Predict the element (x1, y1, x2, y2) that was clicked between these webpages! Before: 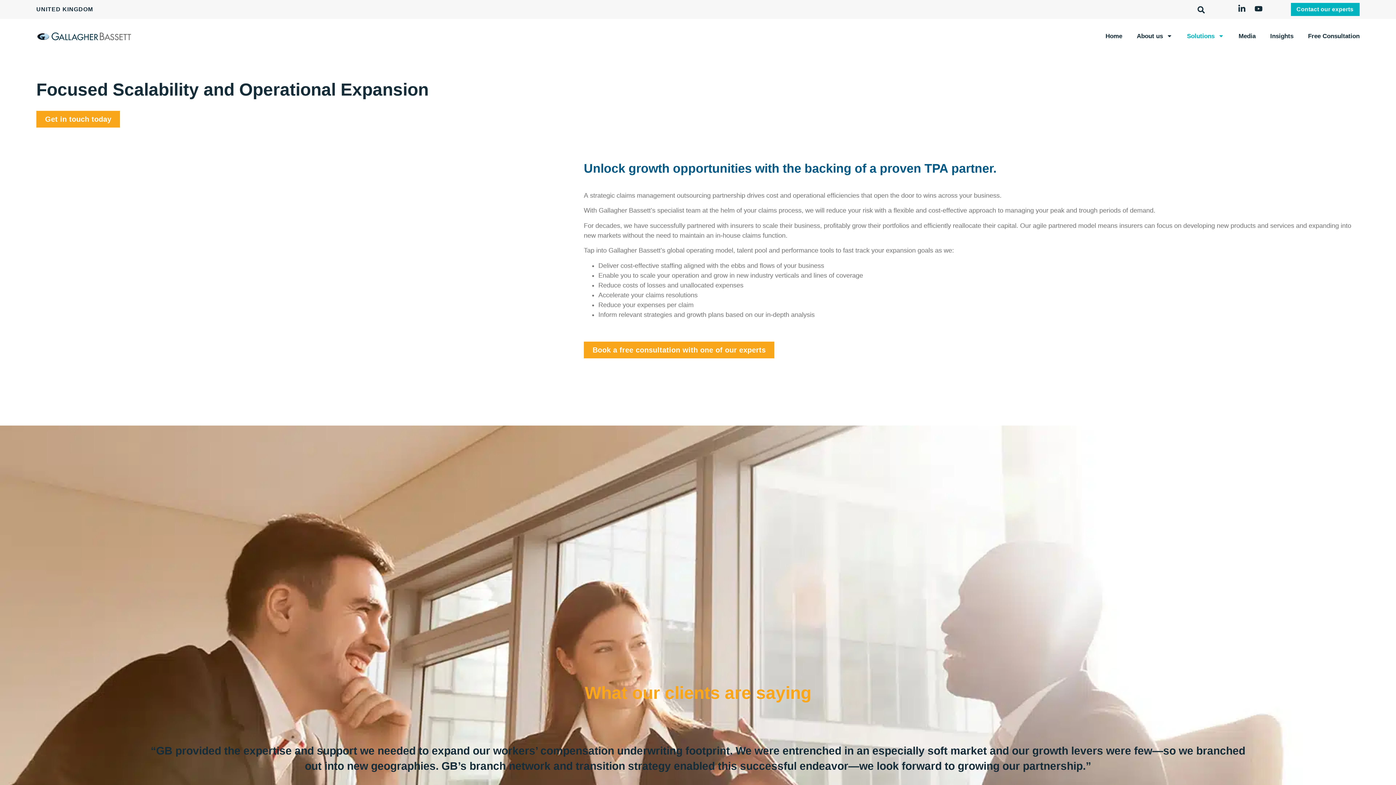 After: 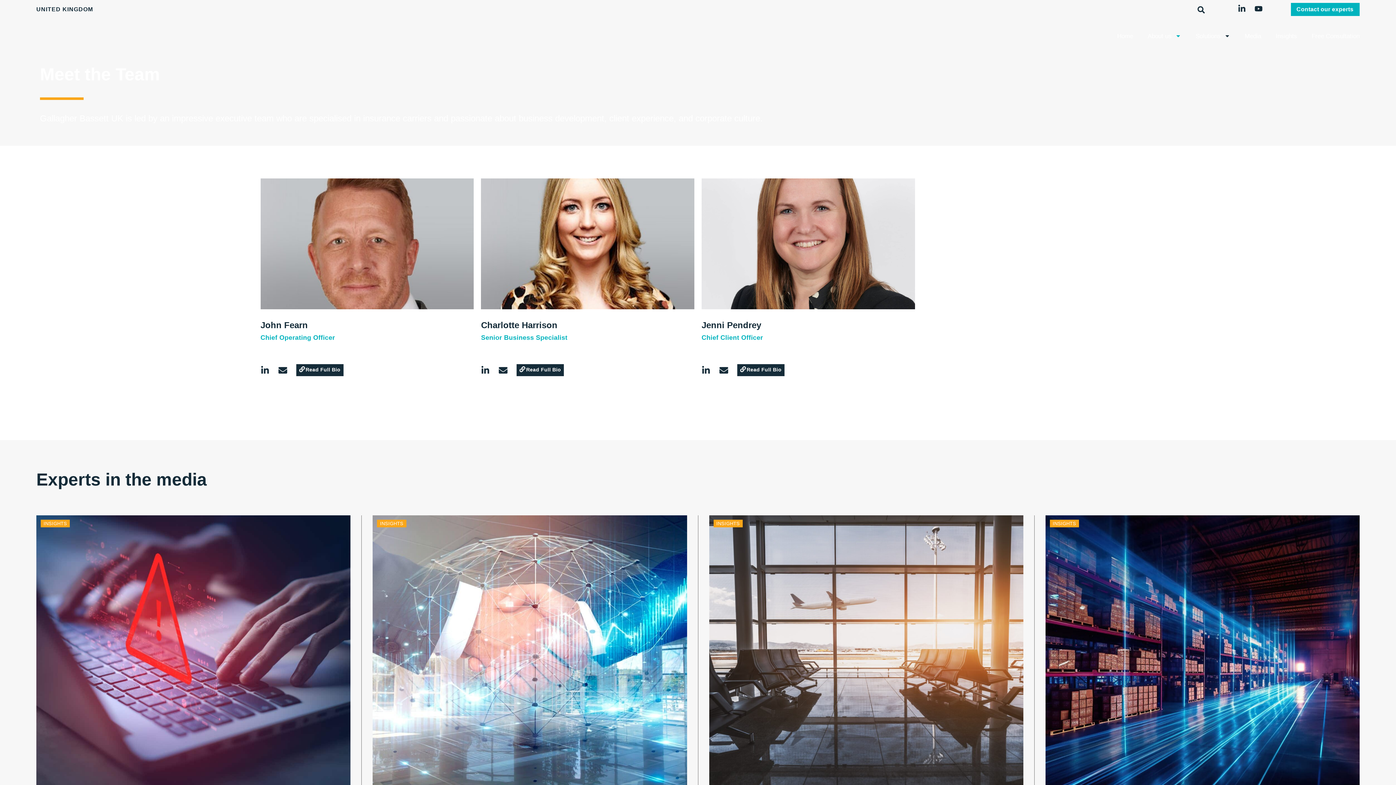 Action: bbox: (584, 341, 774, 358) label: Book a free consultation with one of our experts